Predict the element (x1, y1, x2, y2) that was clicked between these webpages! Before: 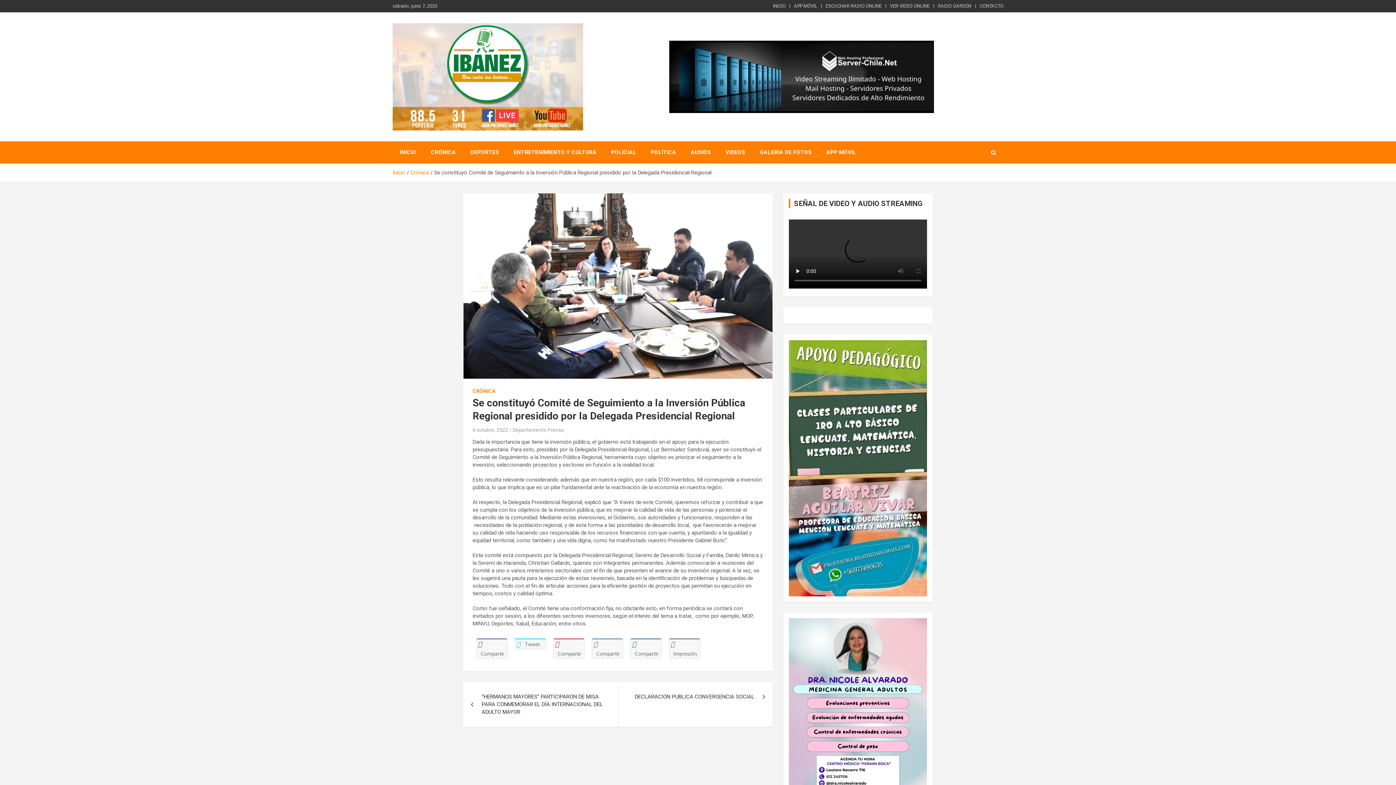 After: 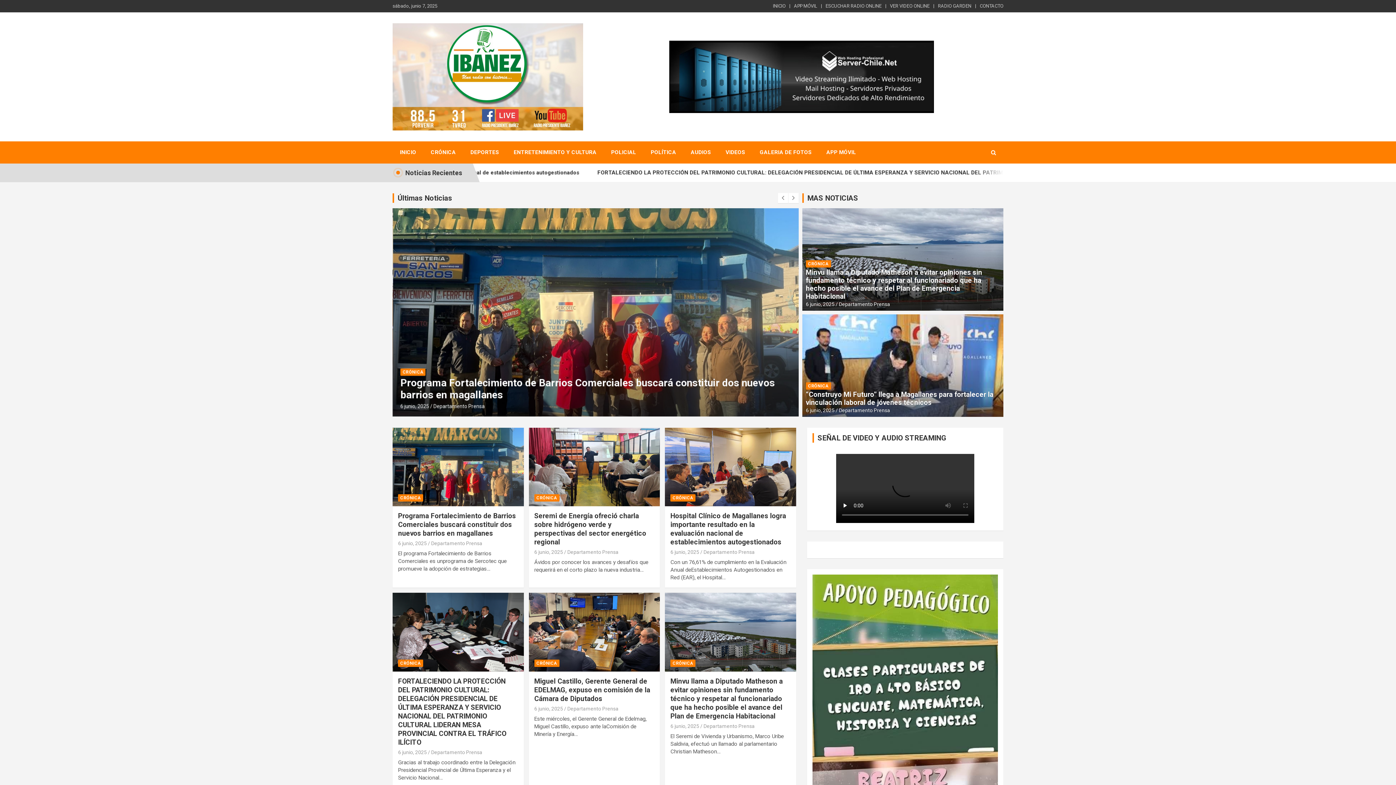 Action: label: Inicio bbox: (392, 169, 405, 175)